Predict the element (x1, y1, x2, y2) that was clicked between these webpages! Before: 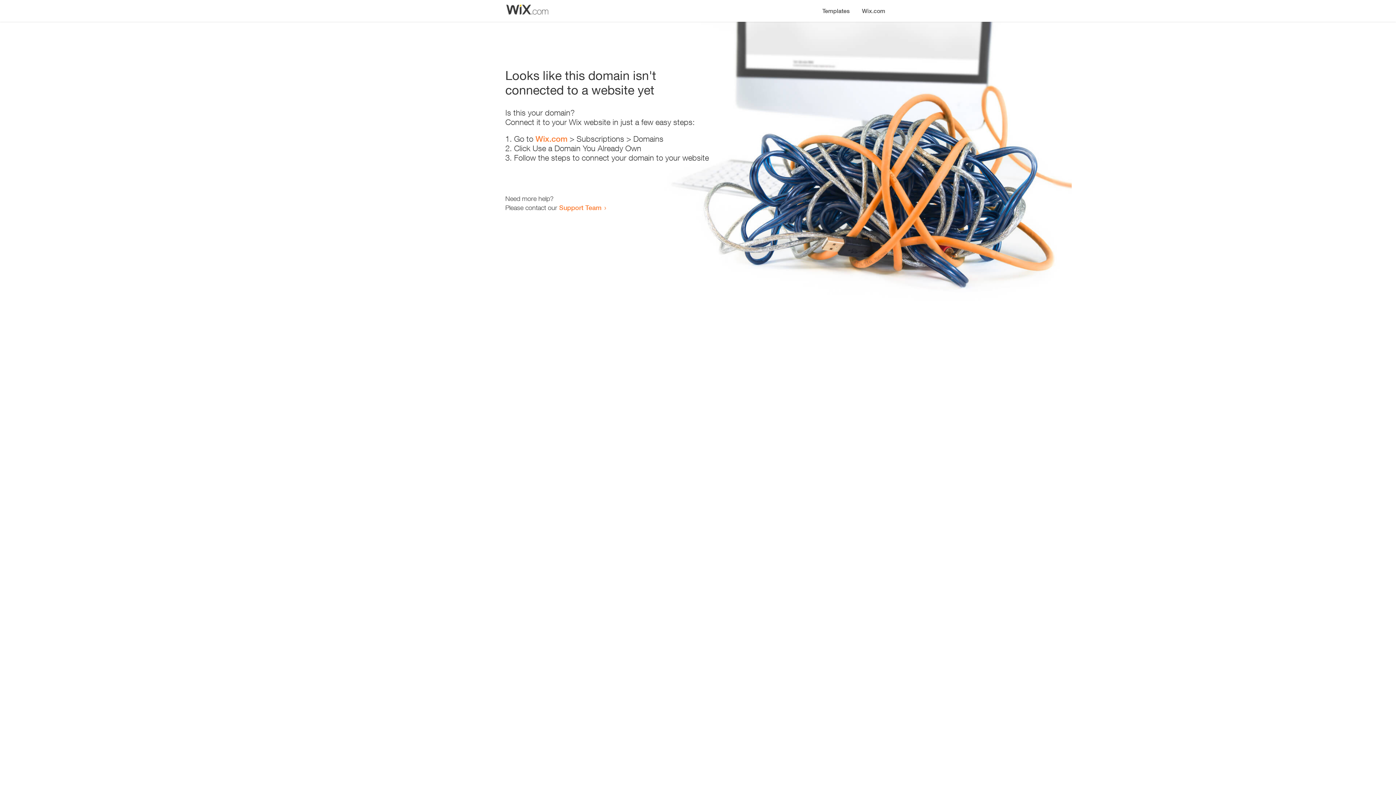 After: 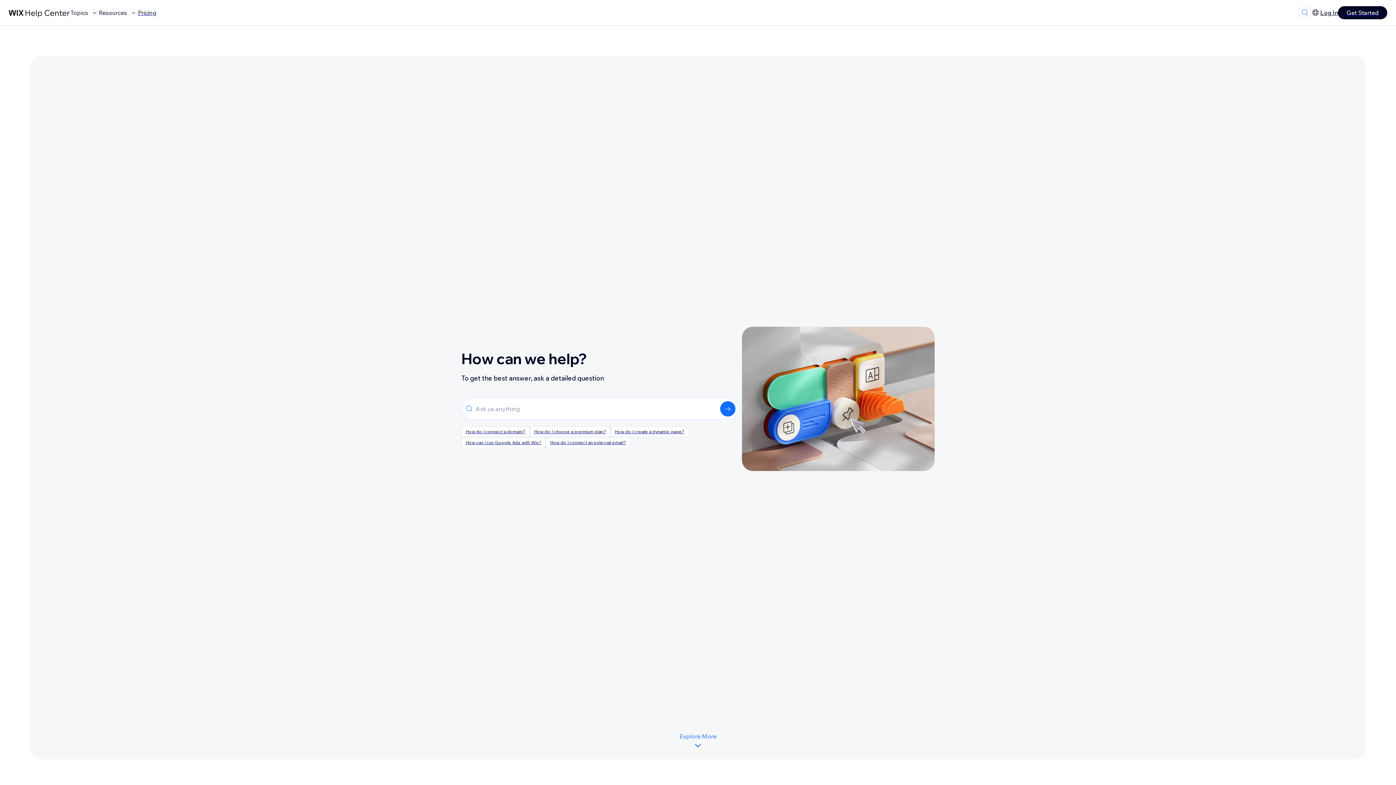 Action: label: Support Team bbox: (559, 203, 601, 211)